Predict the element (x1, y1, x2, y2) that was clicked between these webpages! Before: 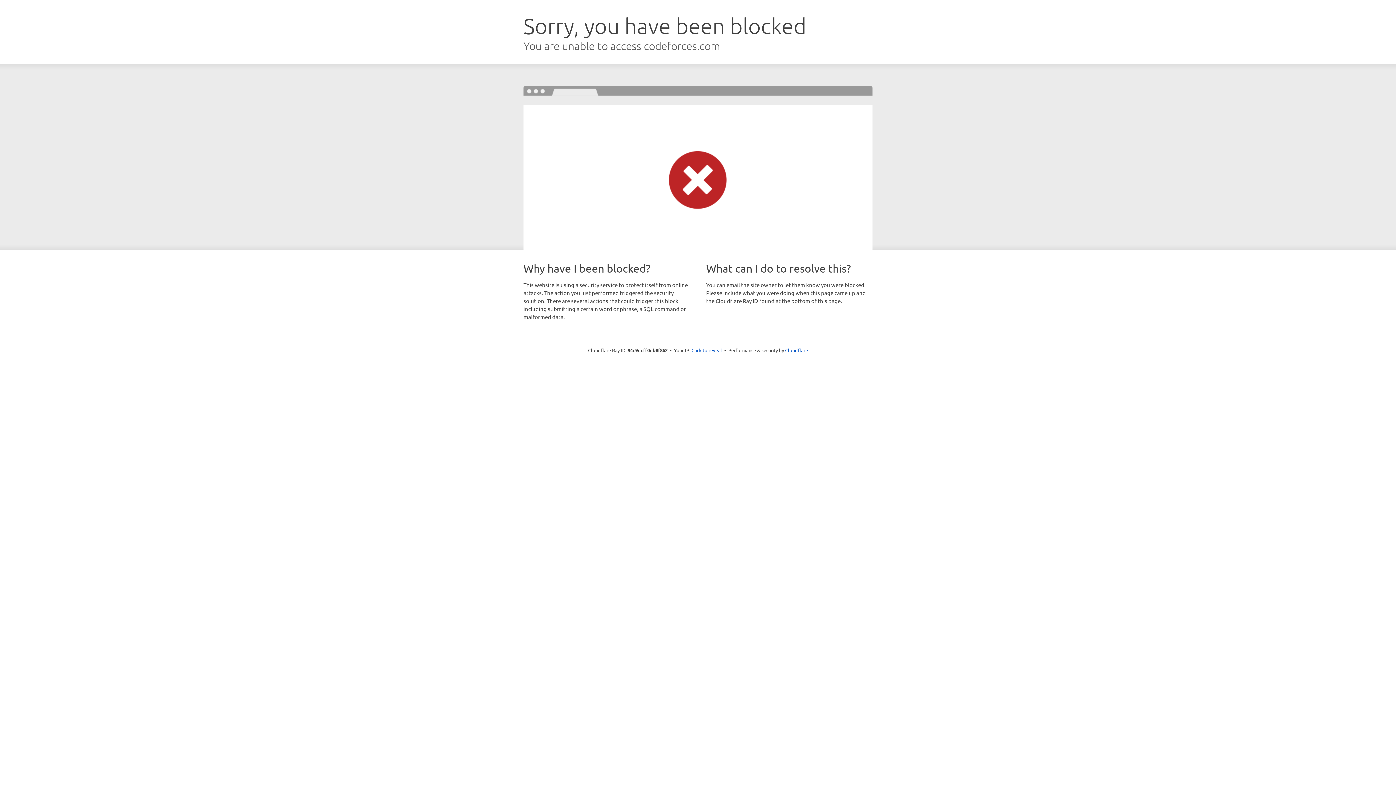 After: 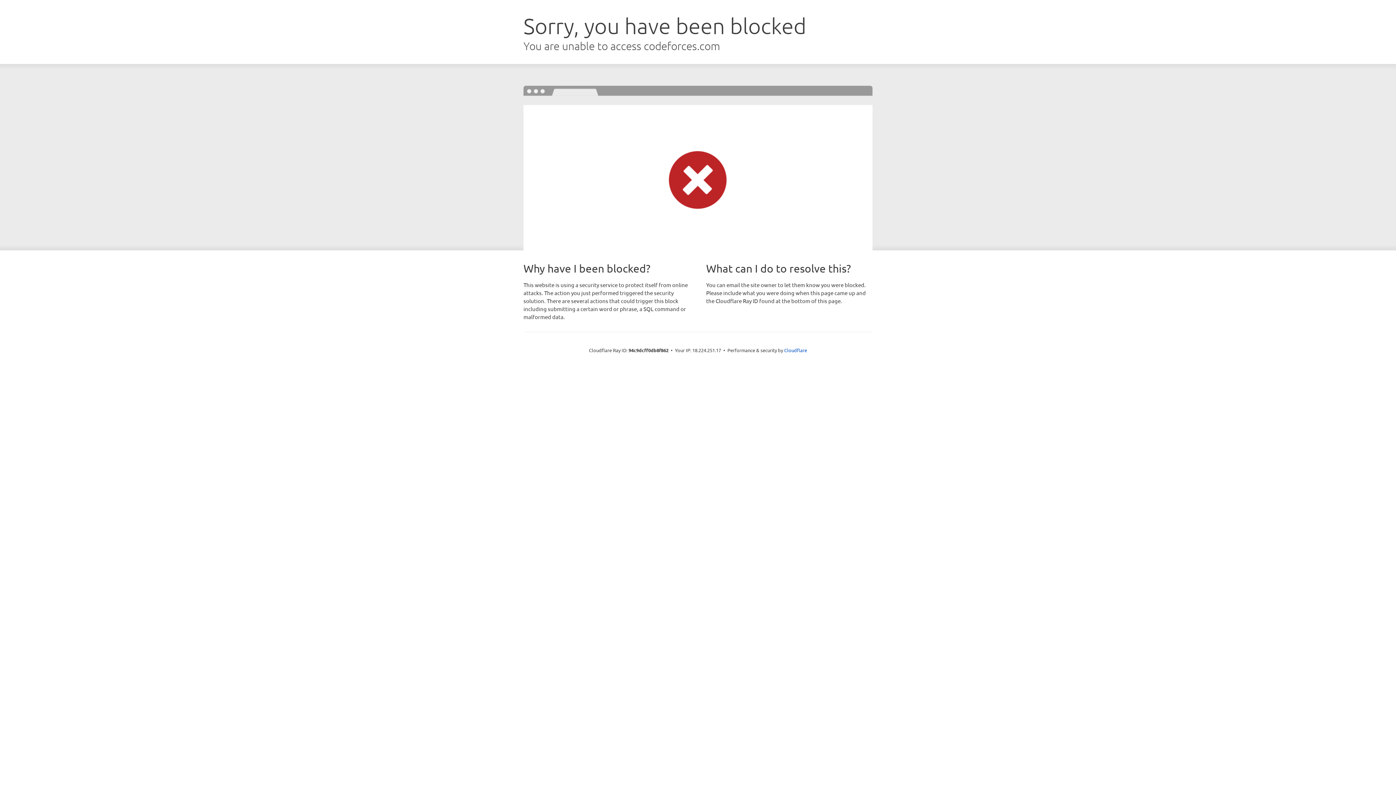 Action: bbox: (691, 346, 722, 353) label: Click to reveal